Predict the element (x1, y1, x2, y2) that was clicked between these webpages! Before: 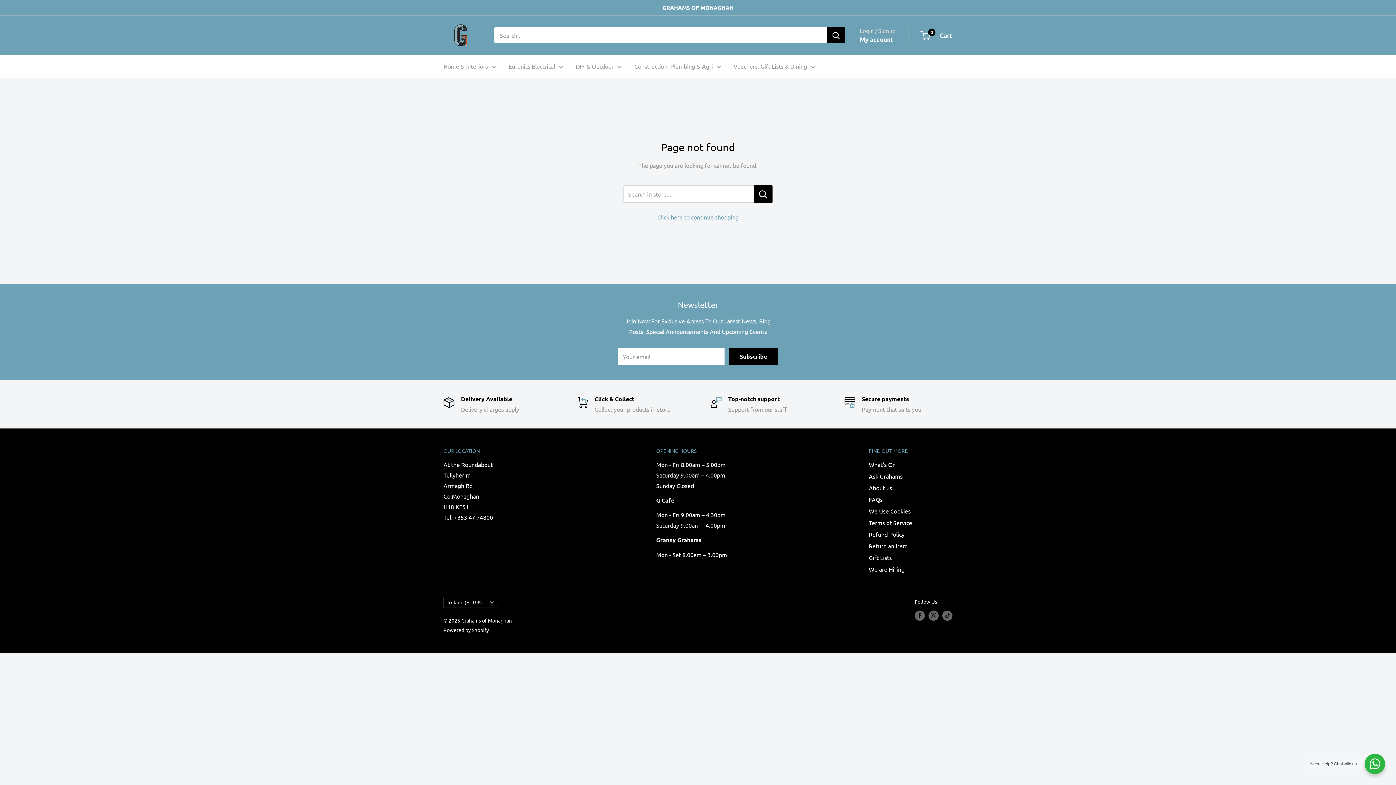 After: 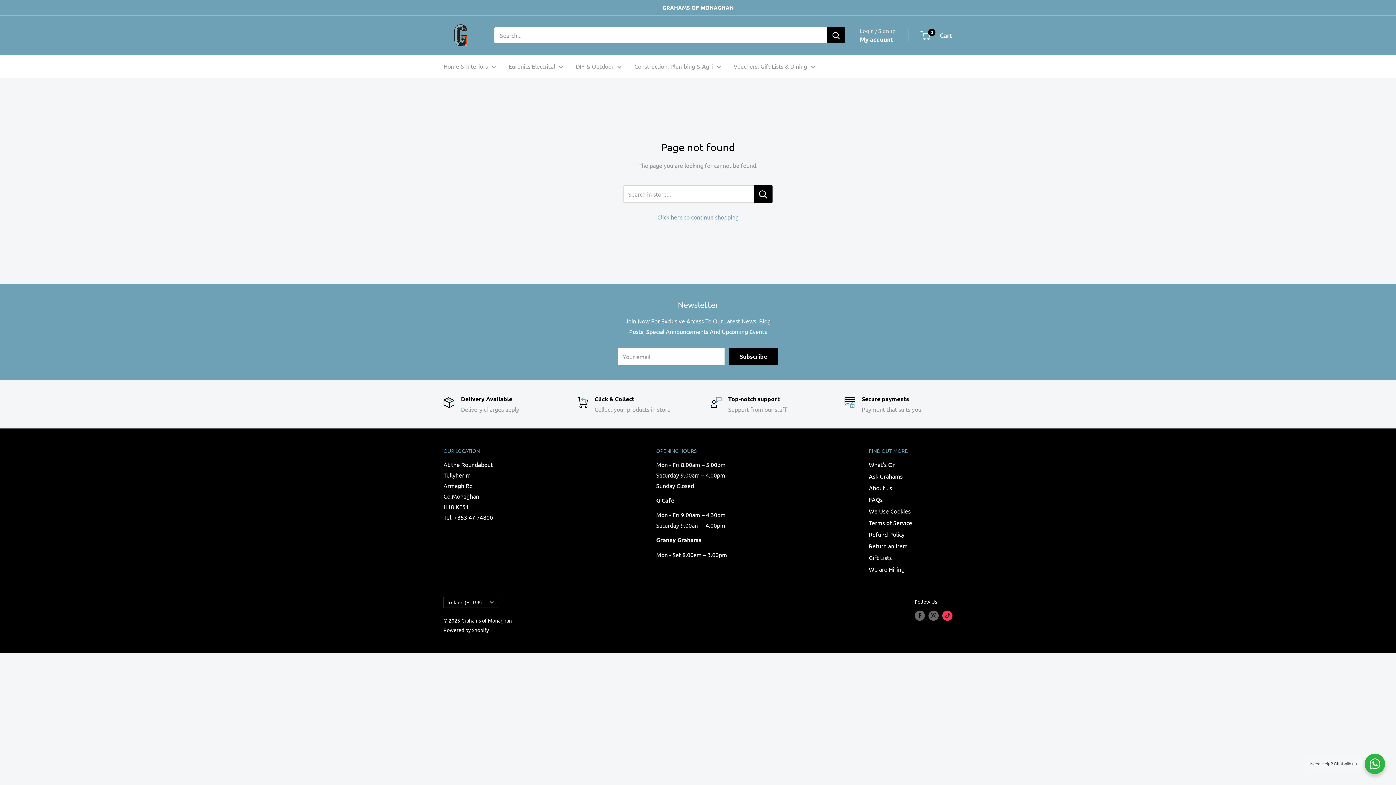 Action: bbox: (942, 610, 952, 621) label: Follow us on TikTok